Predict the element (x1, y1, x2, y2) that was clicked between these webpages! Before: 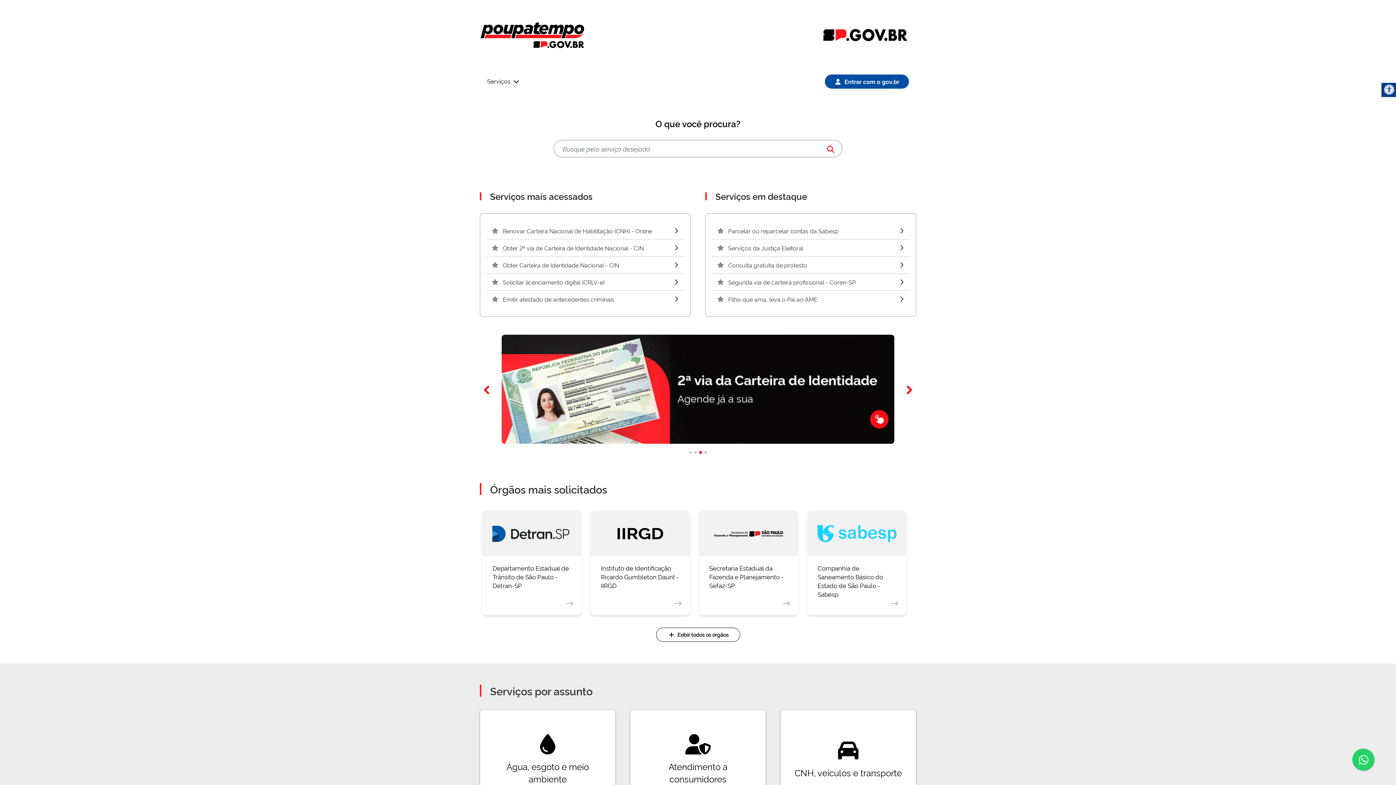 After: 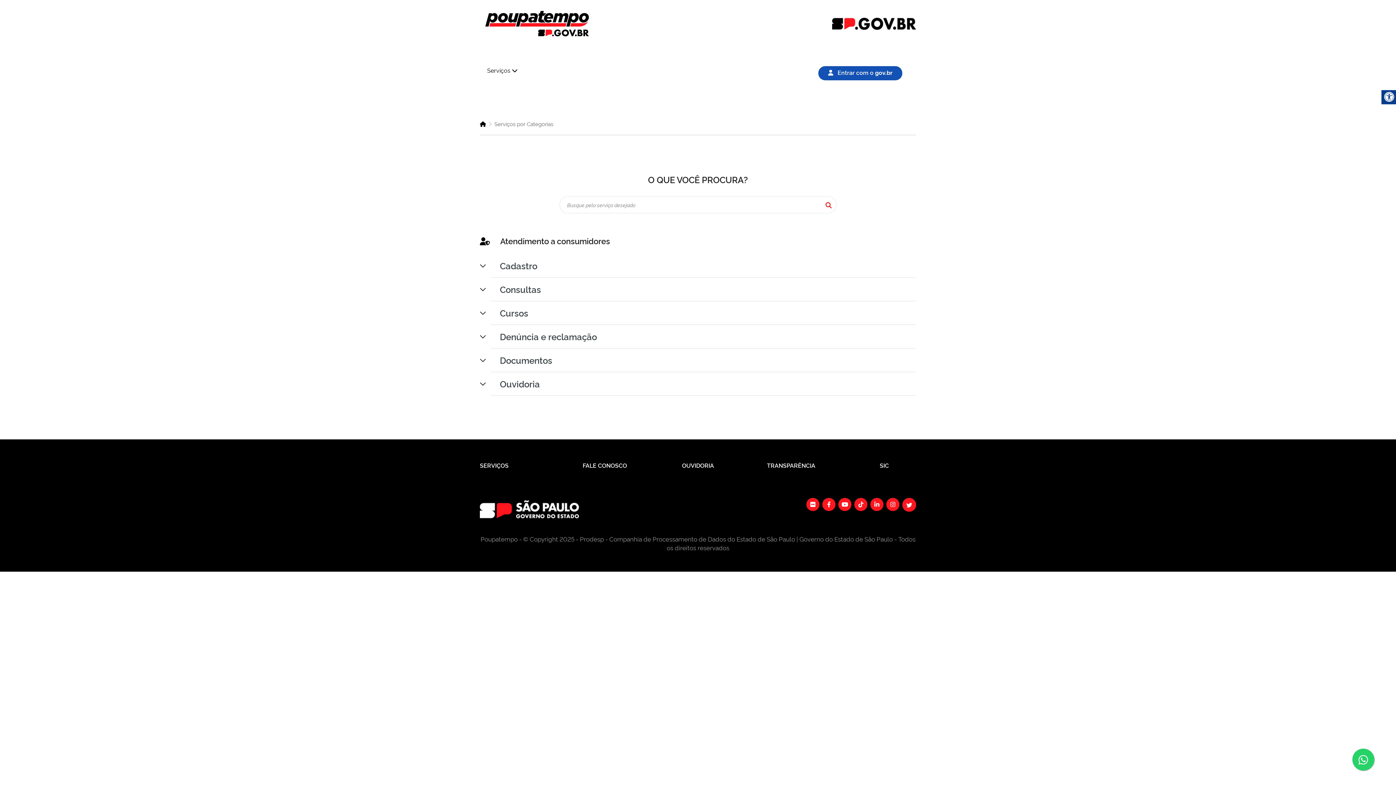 Action: bbox: (630, 710, 766, 809) label: Atendimento a consumidores